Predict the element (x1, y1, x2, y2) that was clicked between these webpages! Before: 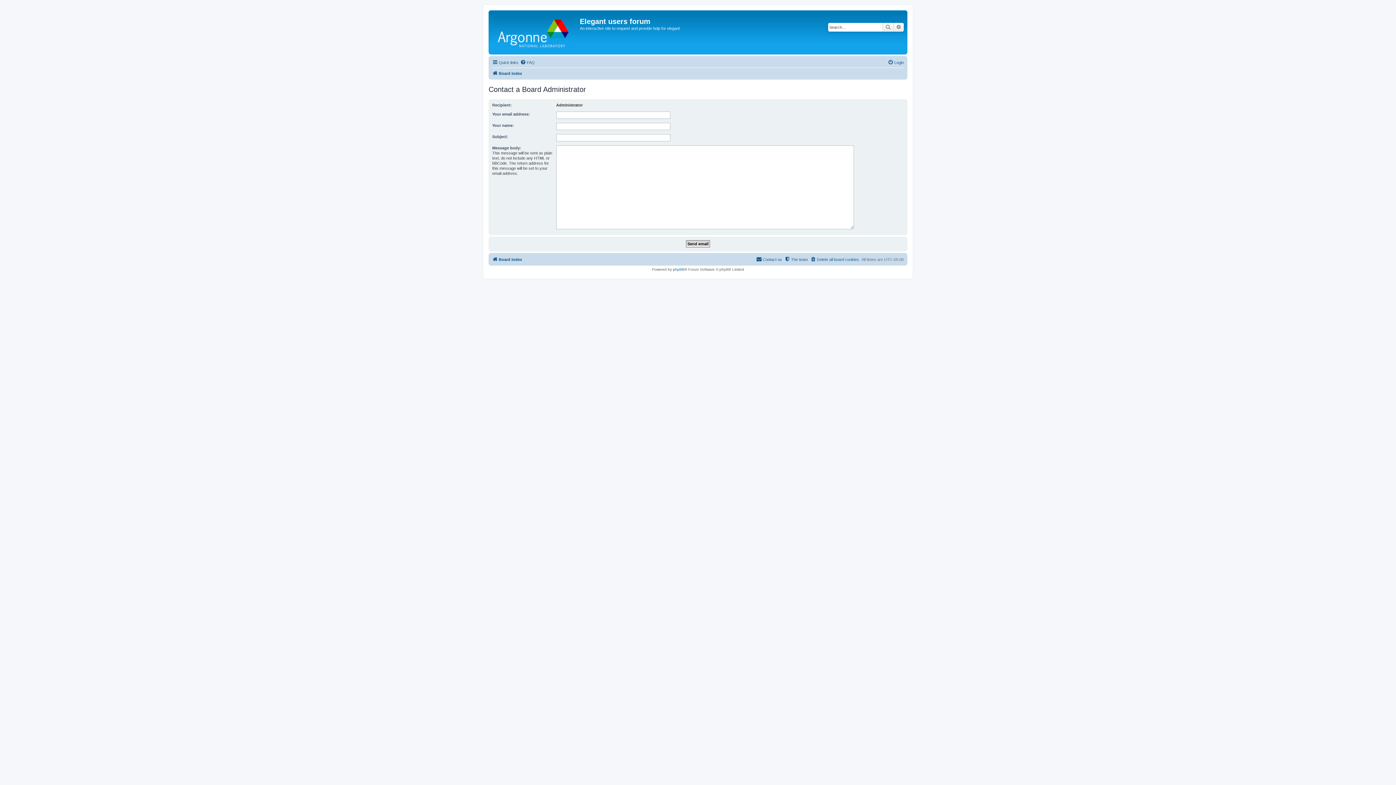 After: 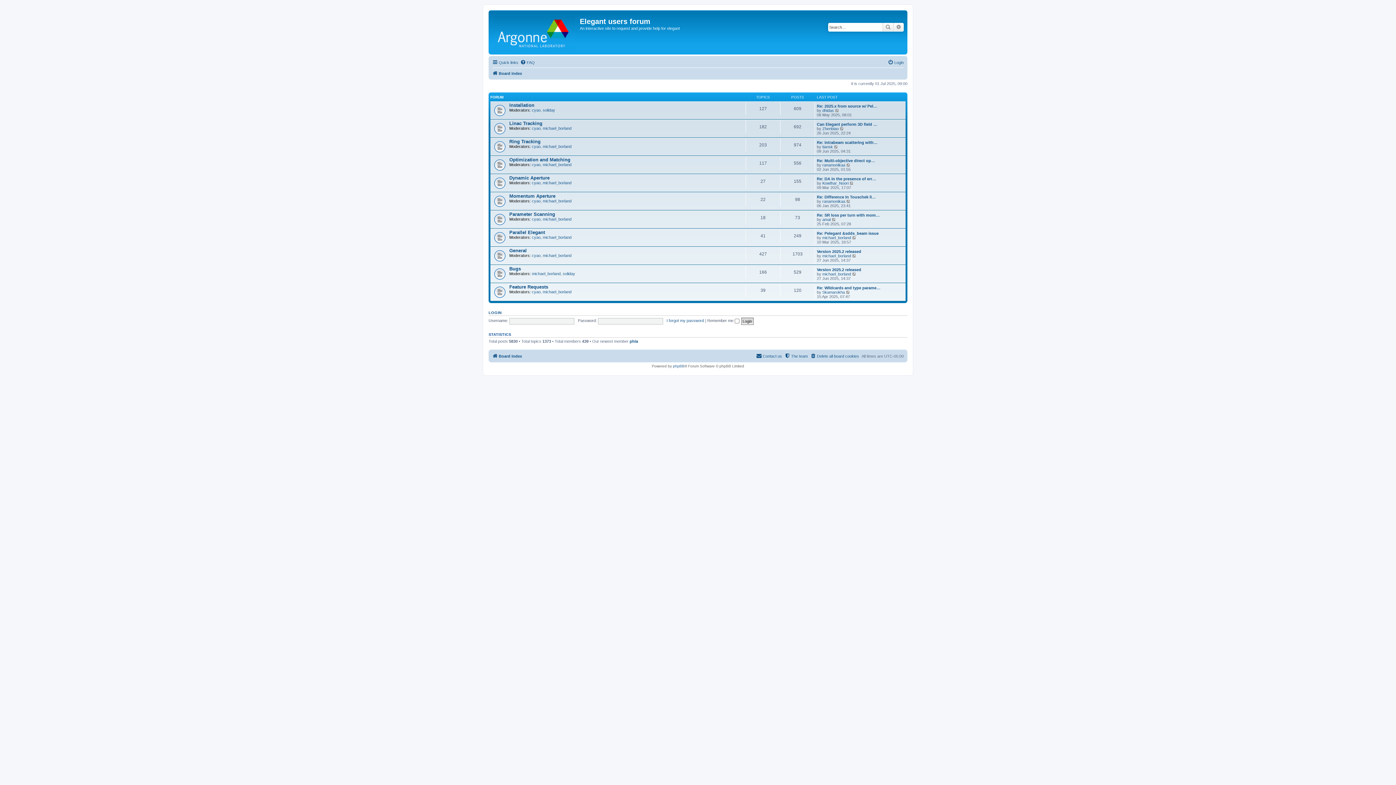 Action: bbox: (490, 12, 580, 52)